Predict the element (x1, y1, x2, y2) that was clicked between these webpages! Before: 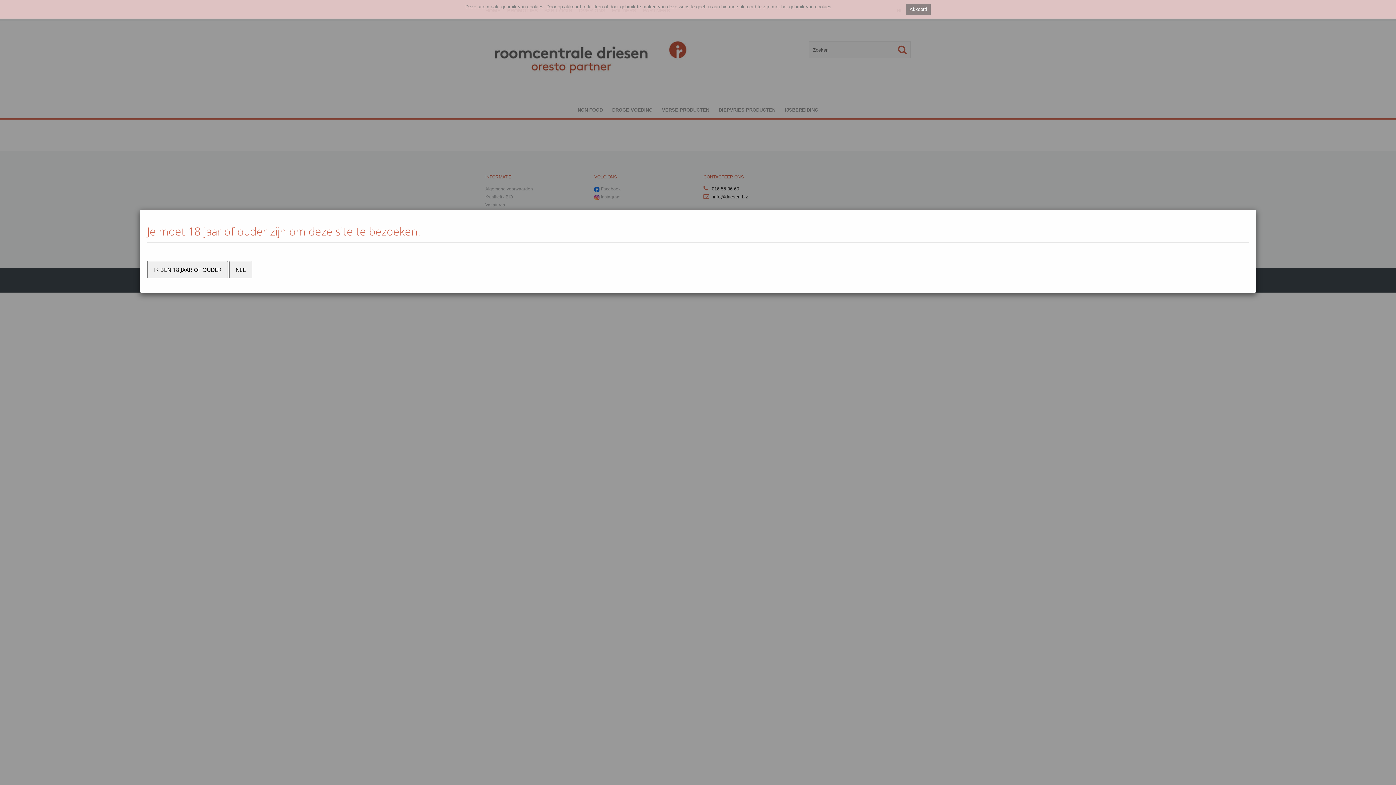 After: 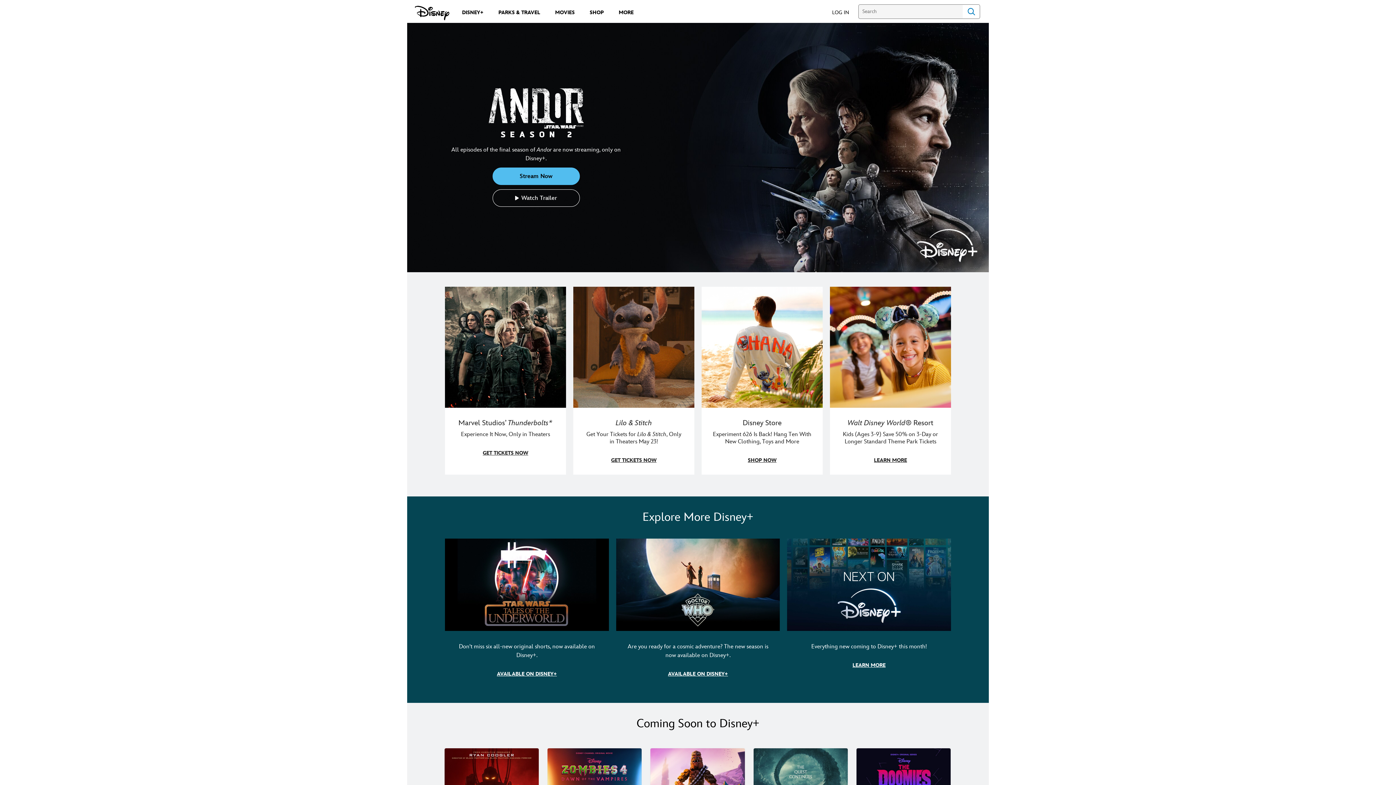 Action: bbox: (229, 261, 252, 278) label: NEE